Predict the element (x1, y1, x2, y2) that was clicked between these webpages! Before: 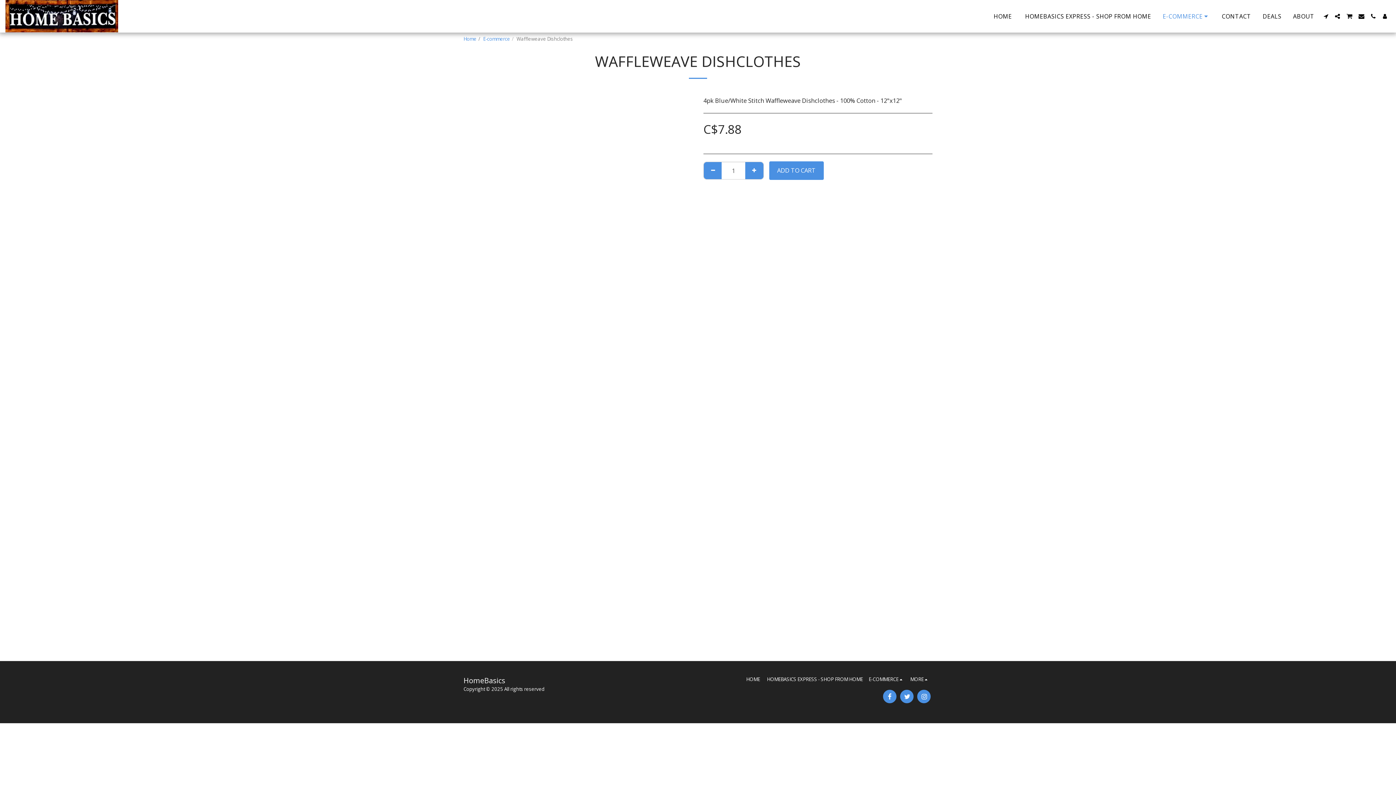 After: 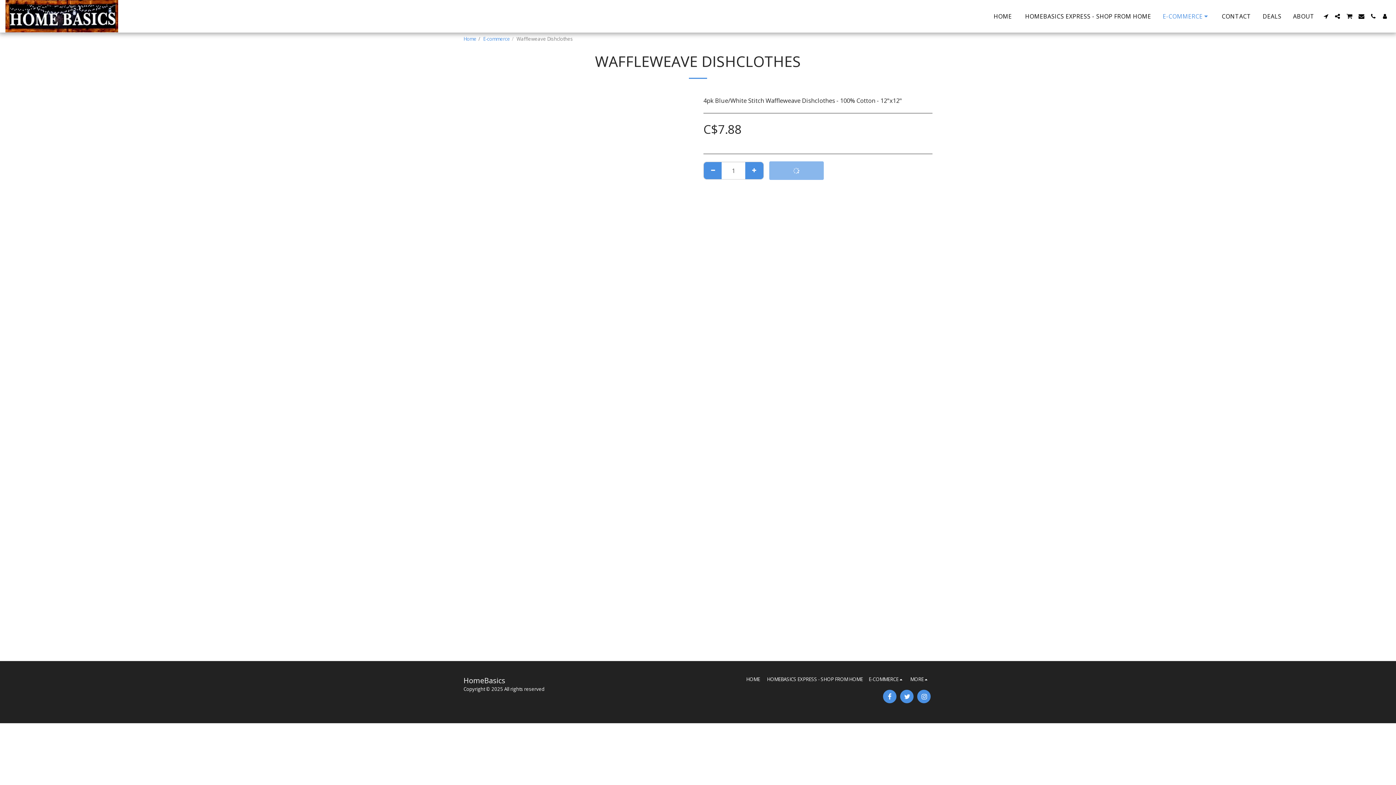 Action: label: Add To Cart bbox: (769, 161, 823, 179)